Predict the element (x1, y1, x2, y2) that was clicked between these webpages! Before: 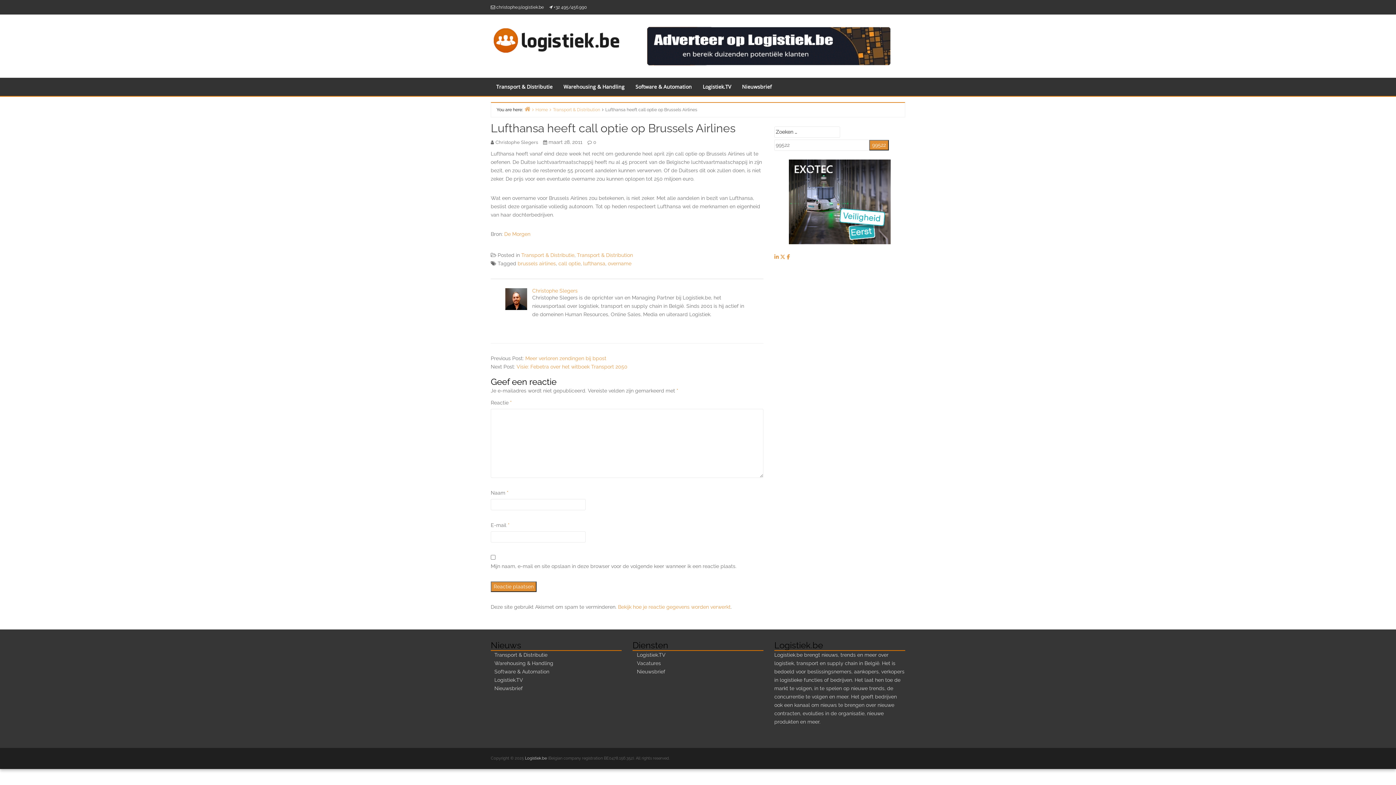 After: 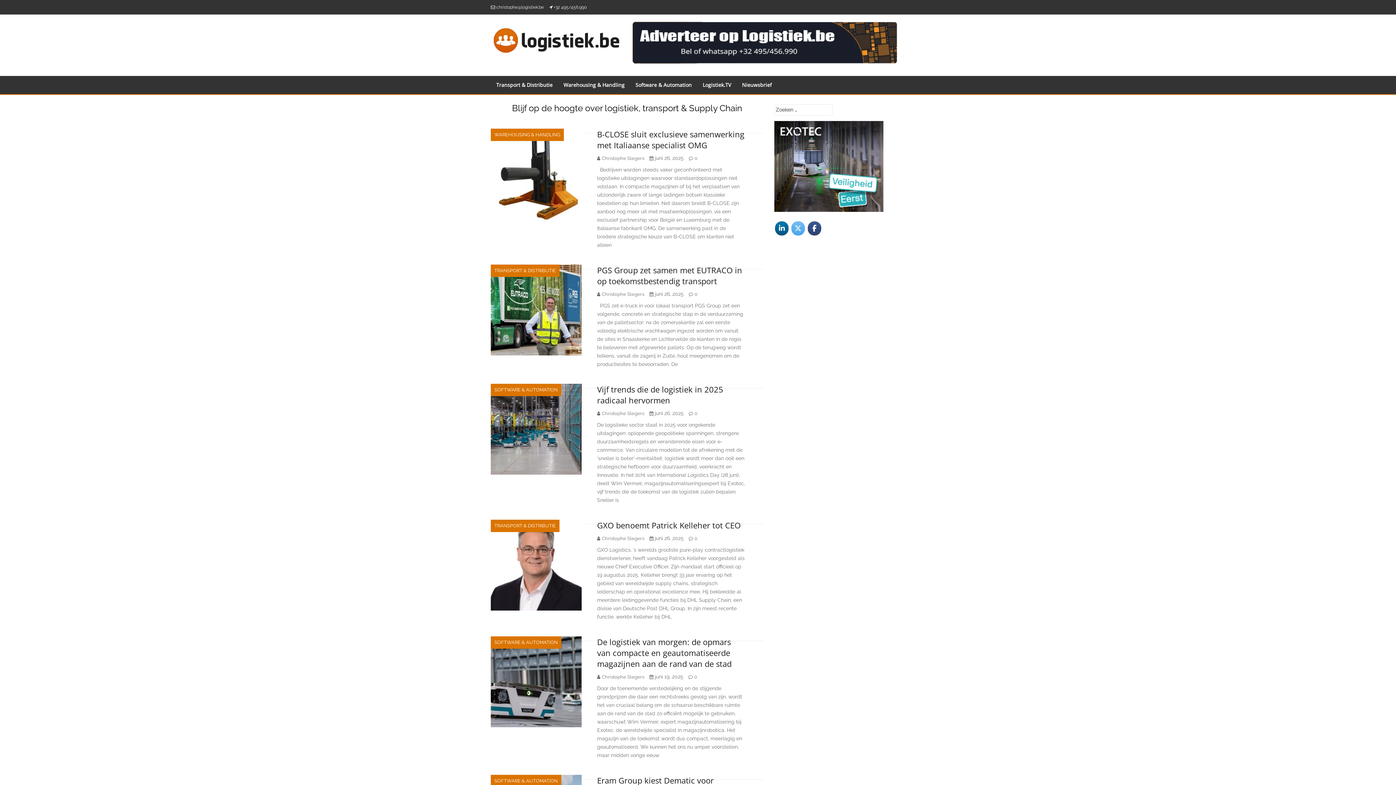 Action: label: Home bbox: (524, 105, 548, 112)